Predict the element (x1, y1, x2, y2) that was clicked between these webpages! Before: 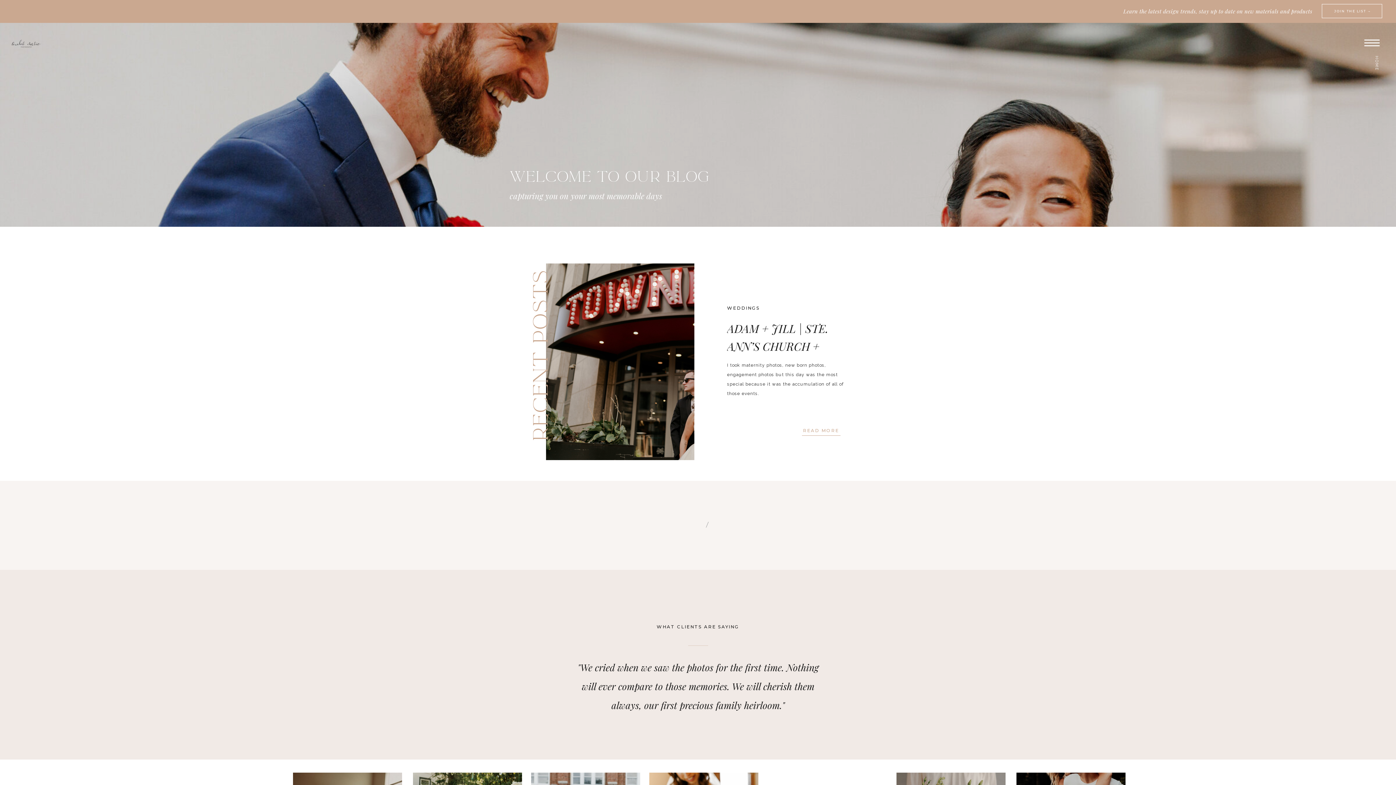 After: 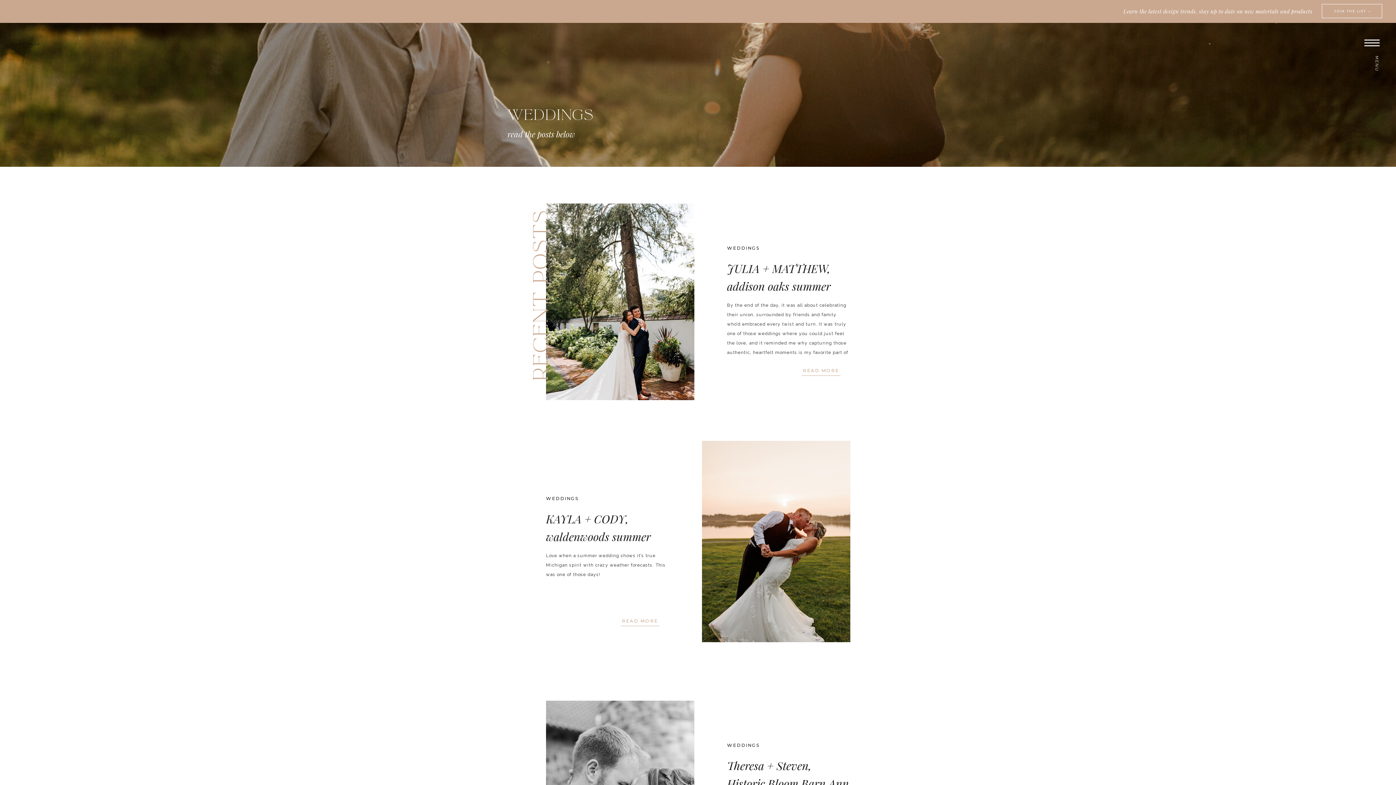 Action: bbox: (727, 305, 760, 310) label: WEDDINGS